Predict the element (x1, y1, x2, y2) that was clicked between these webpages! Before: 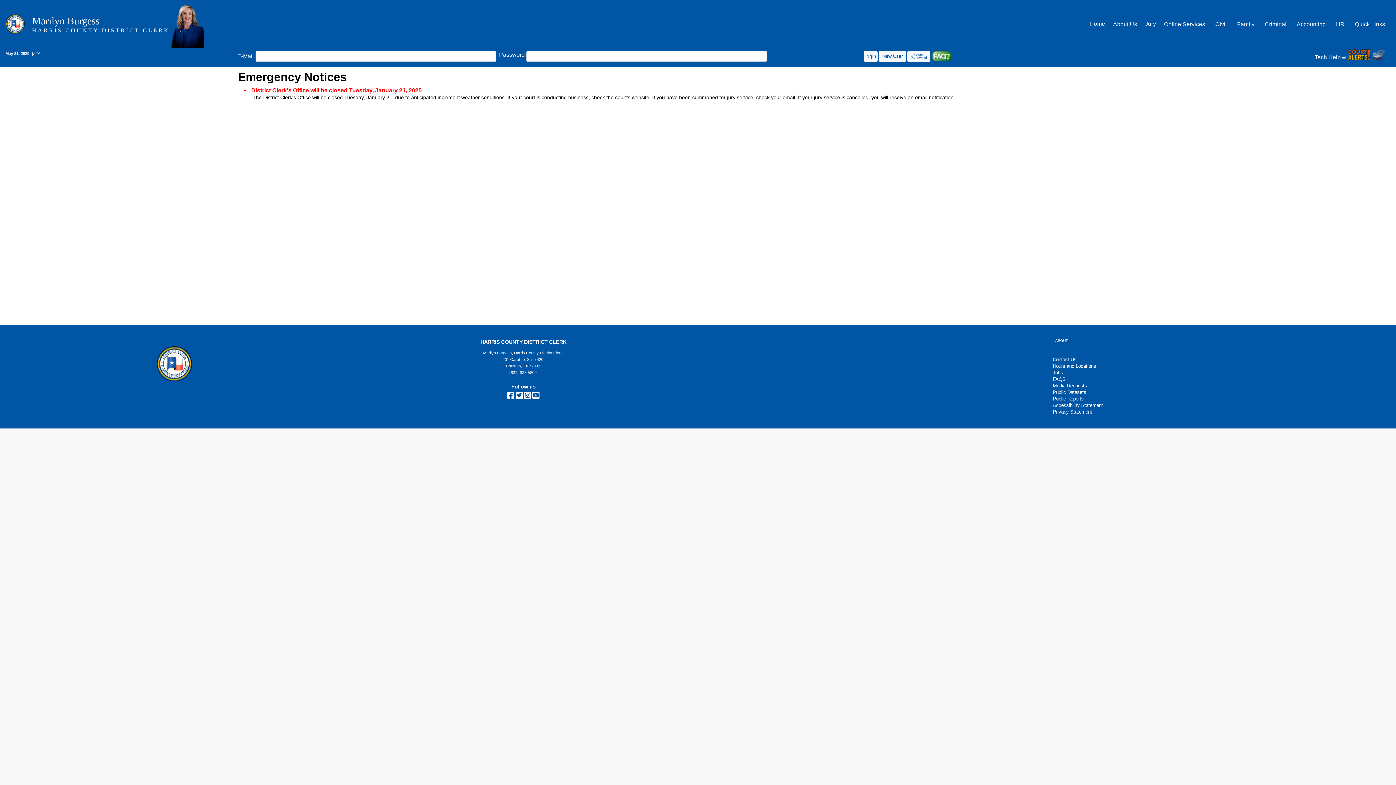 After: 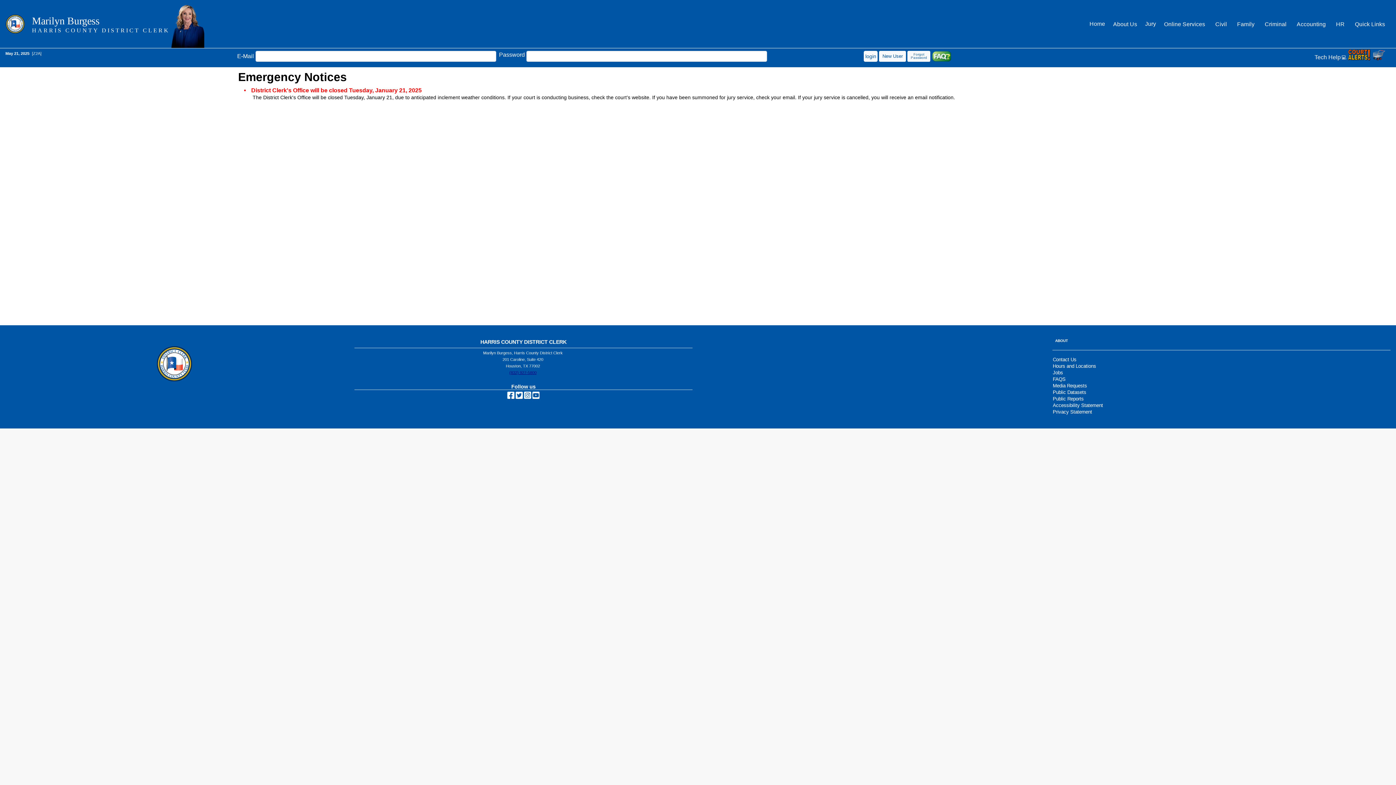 Action: label: District Clerk's office phone number: 8 3 2 9 2 7 5 8 0 0 bbox: (509, 370, 536, 374)